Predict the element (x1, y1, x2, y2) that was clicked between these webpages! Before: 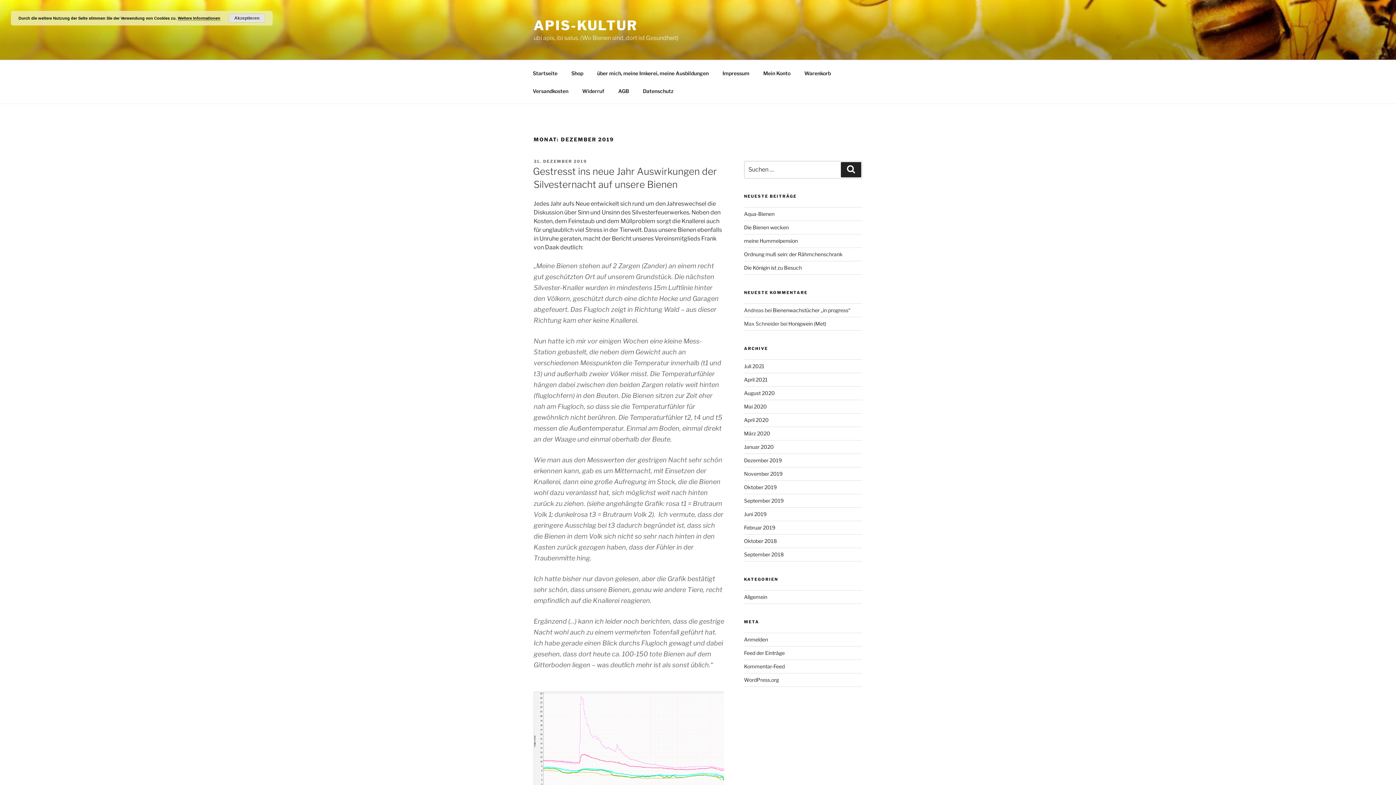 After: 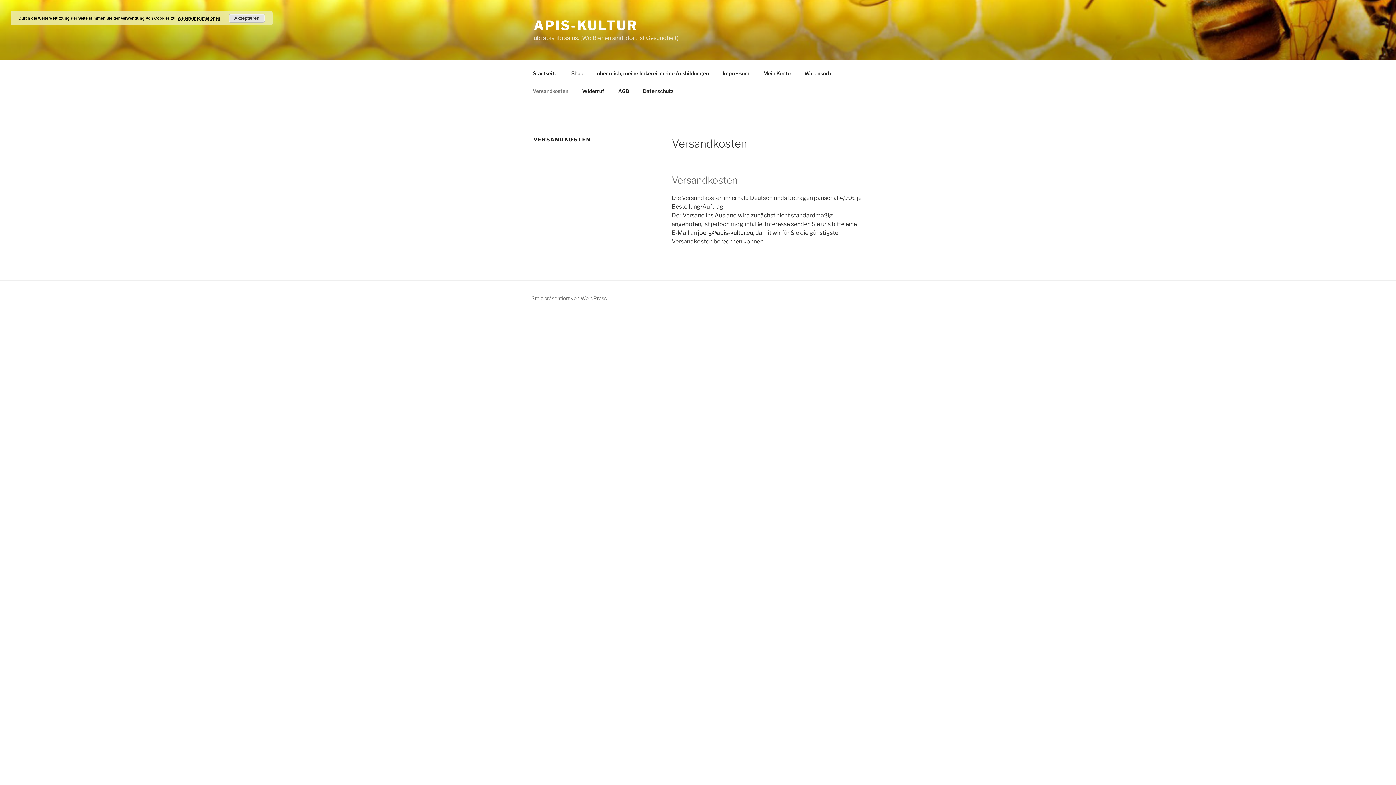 Action: bbox: (526, 82, 574, 99) label: Versandkosten